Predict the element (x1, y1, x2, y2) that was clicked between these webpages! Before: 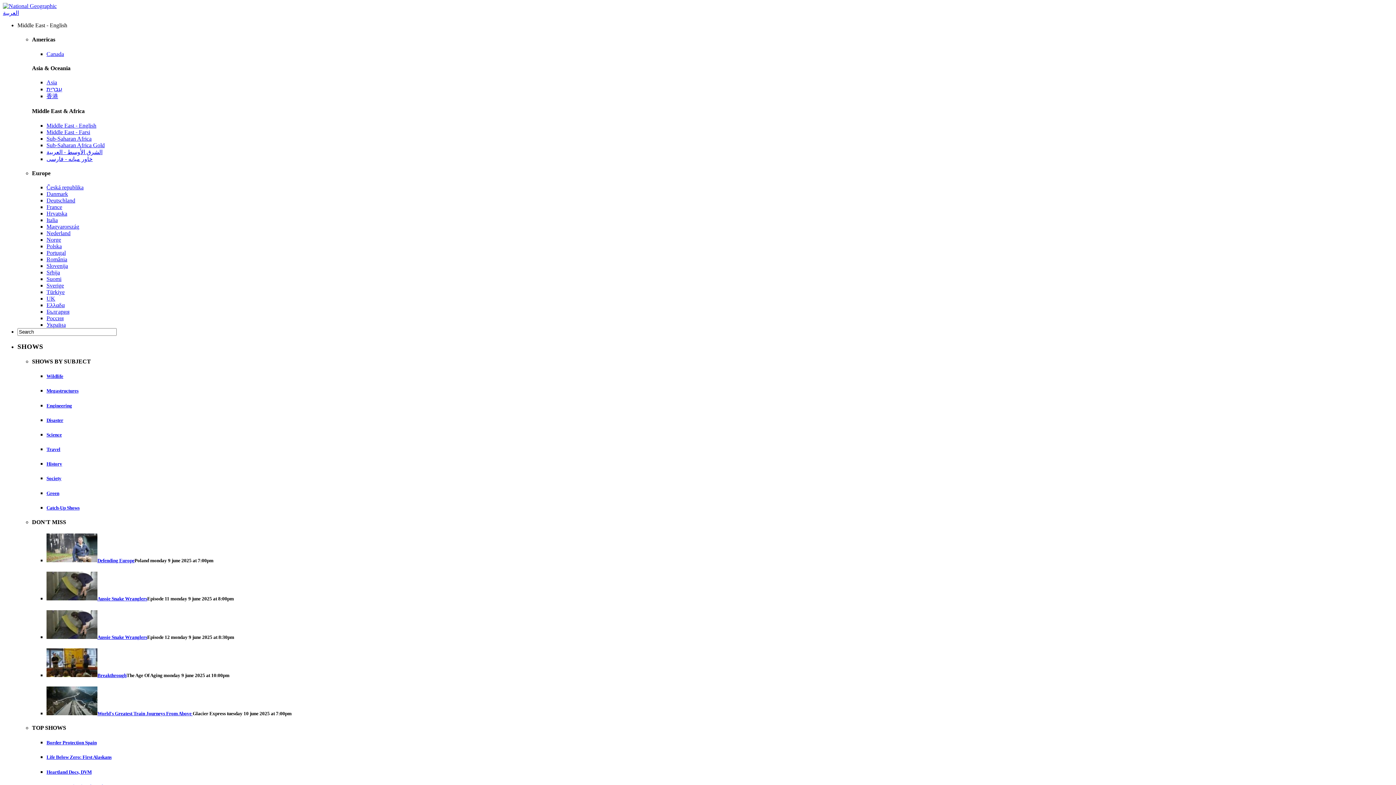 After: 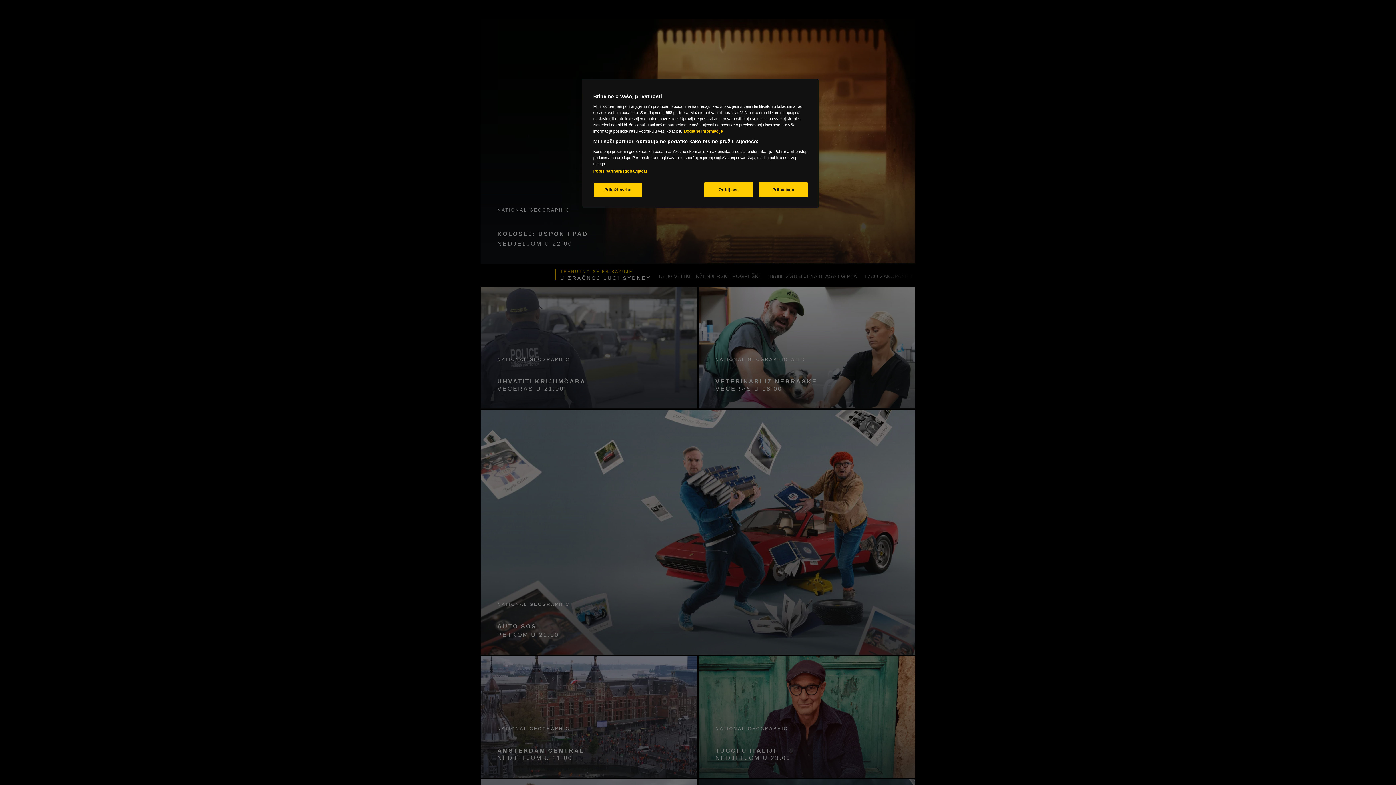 Action: bbox: (46, 210, 67, 216) label: Hrvatska